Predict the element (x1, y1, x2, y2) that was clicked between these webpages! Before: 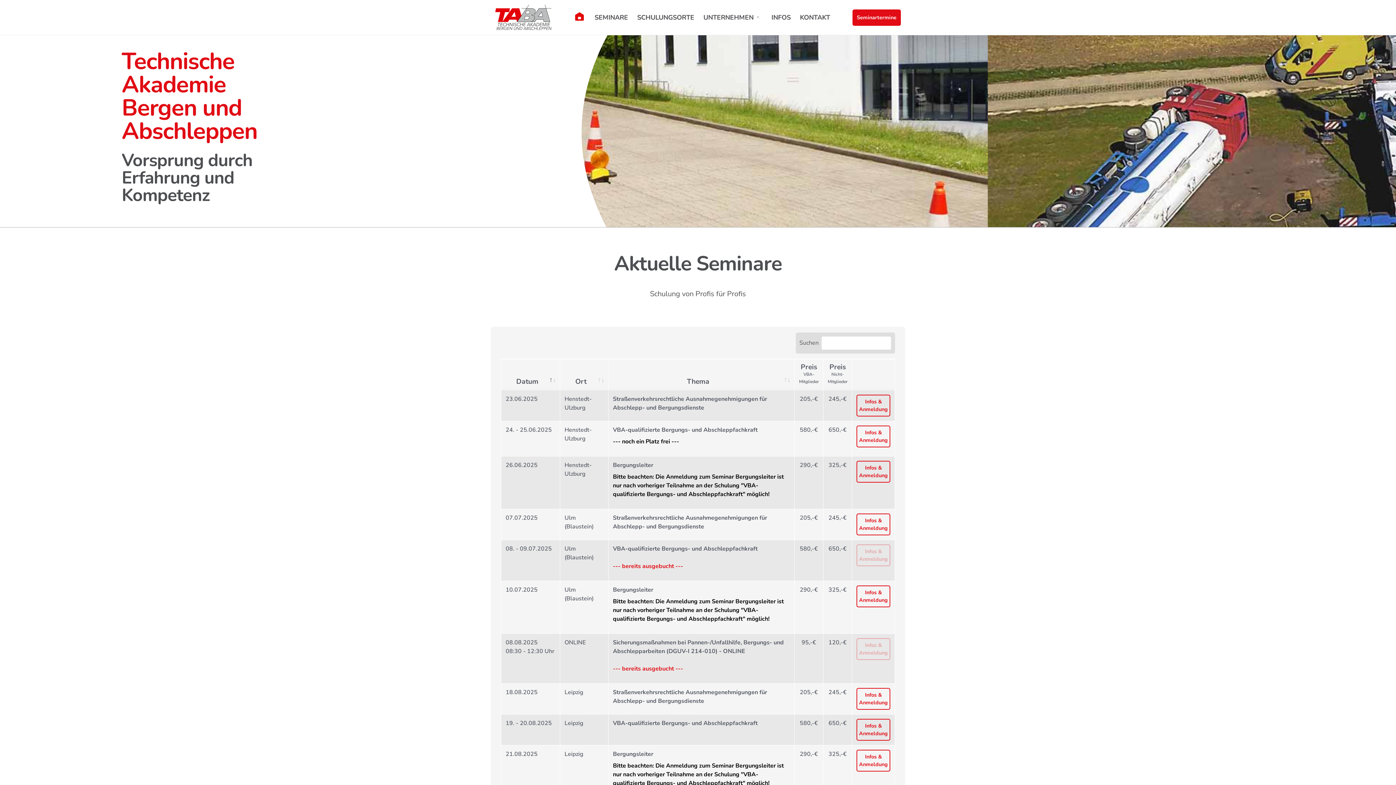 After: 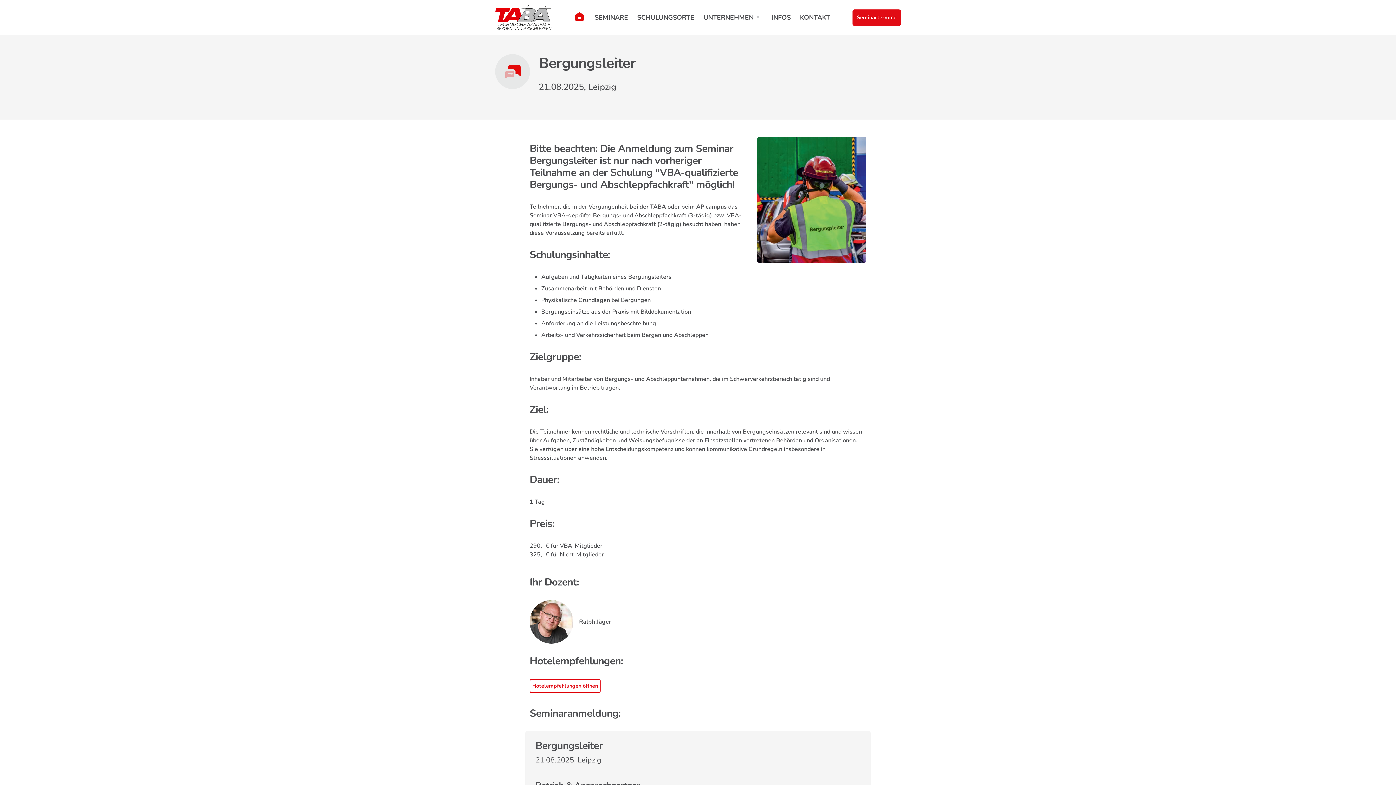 Action: label: Infos & Anmeldung bbox: (856, 750, 890, 772)